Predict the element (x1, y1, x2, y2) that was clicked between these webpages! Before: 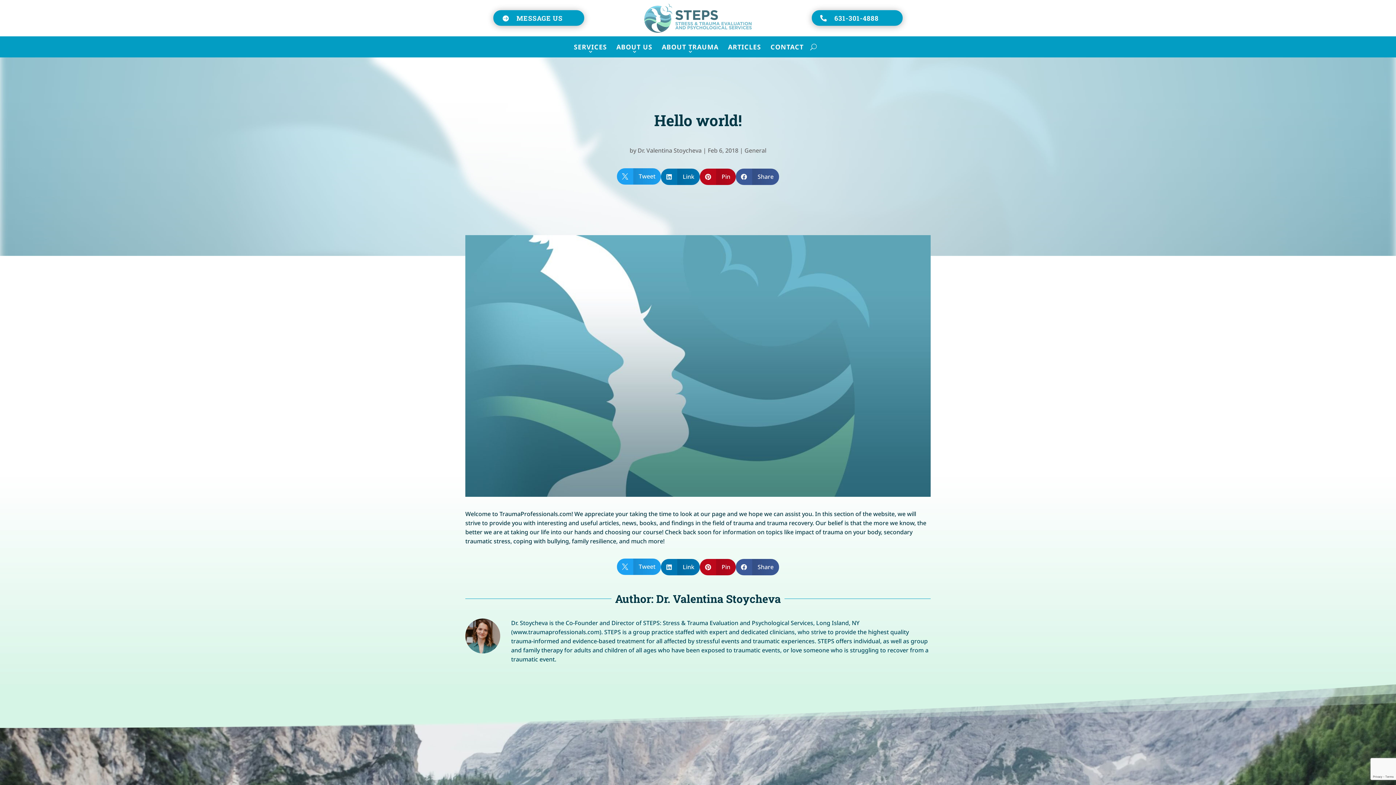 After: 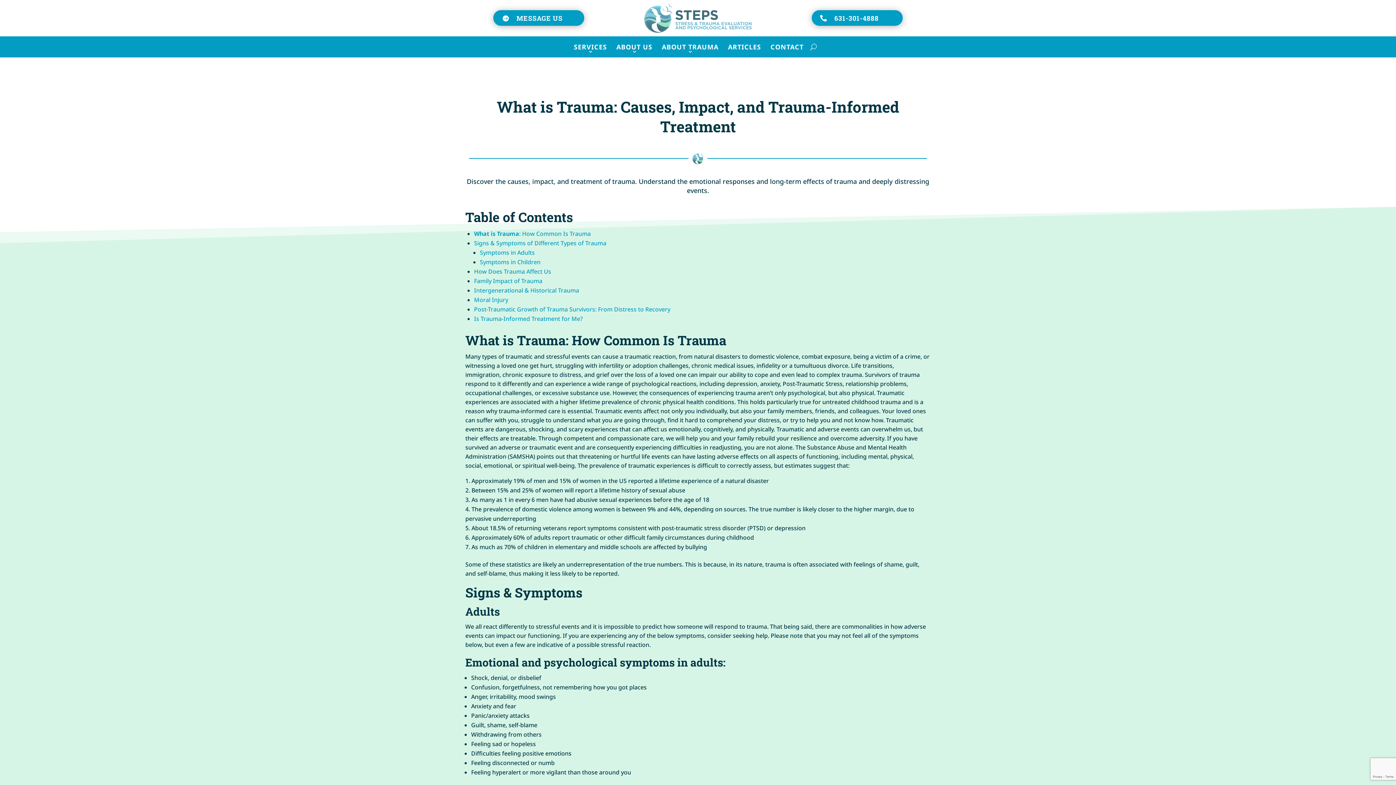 Action: bbox: (661, 44, 719, 52) label: ABOUT TRAUMA